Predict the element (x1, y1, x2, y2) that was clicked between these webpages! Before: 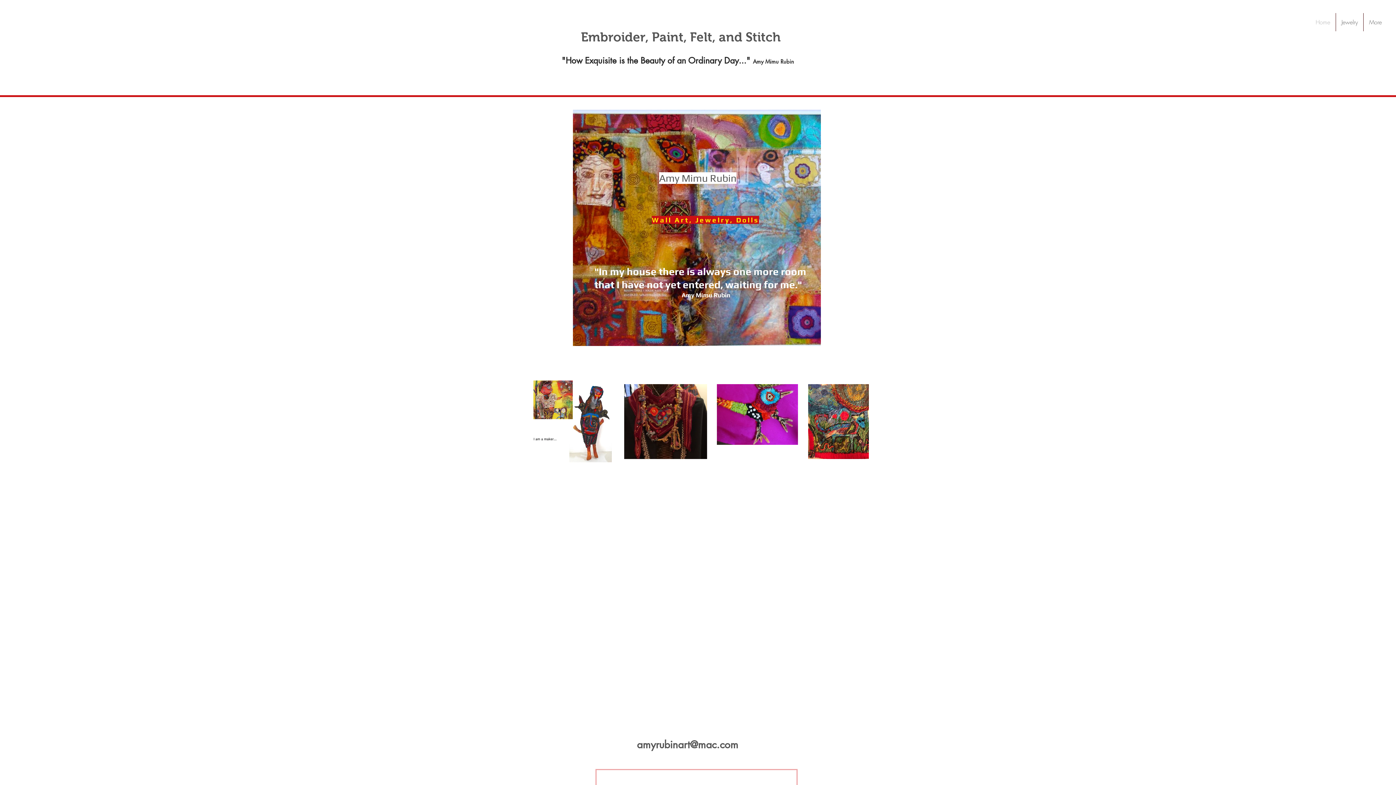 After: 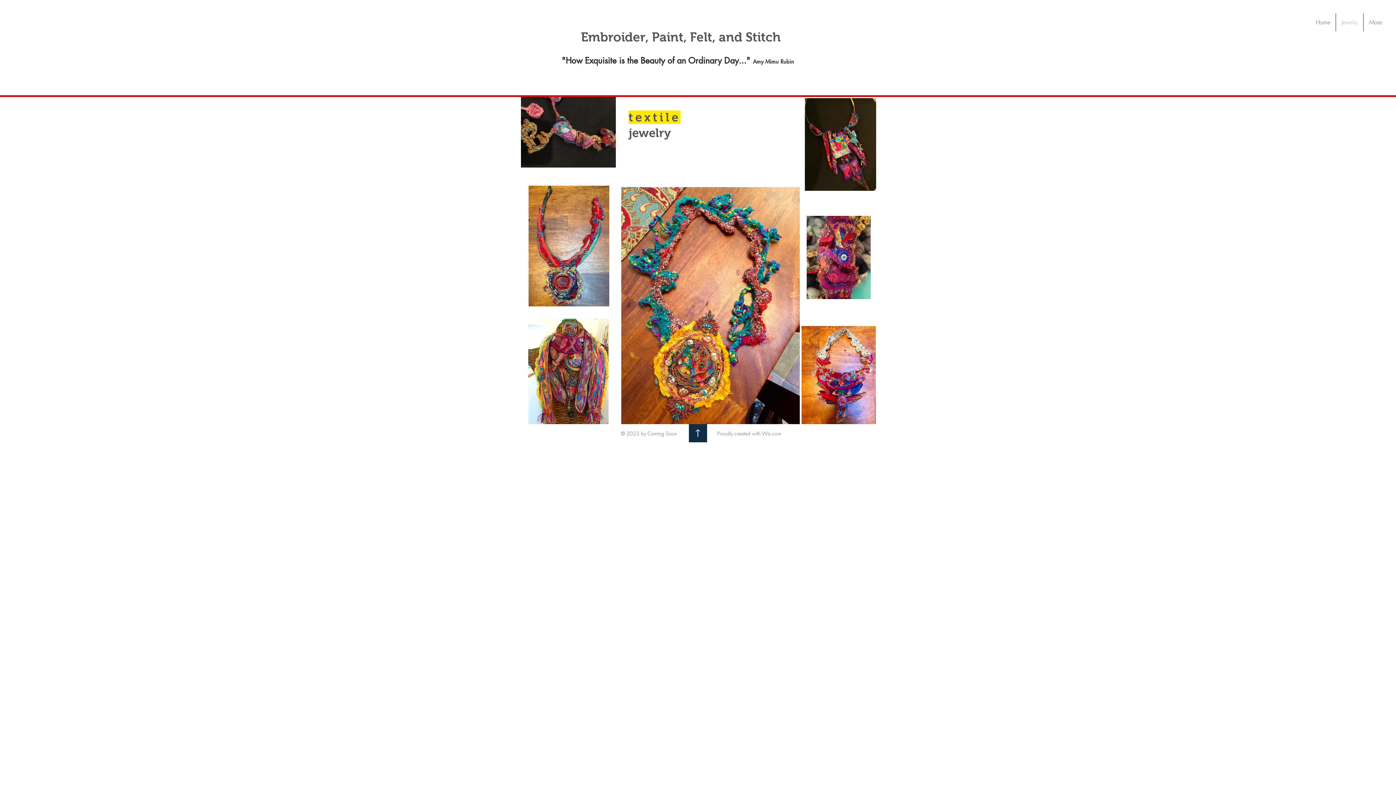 Action: bbox: (1336, 13, 1363, 31) label: Jewelry